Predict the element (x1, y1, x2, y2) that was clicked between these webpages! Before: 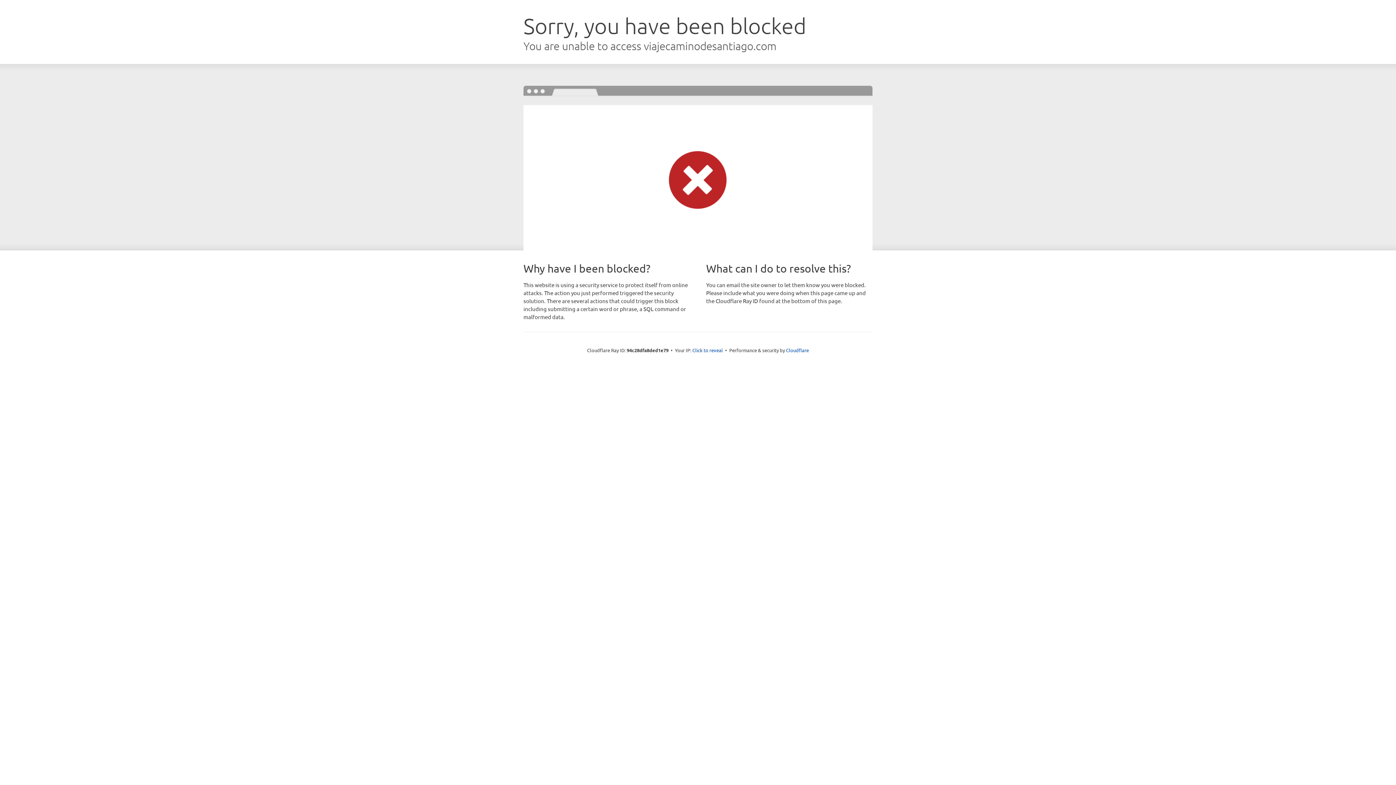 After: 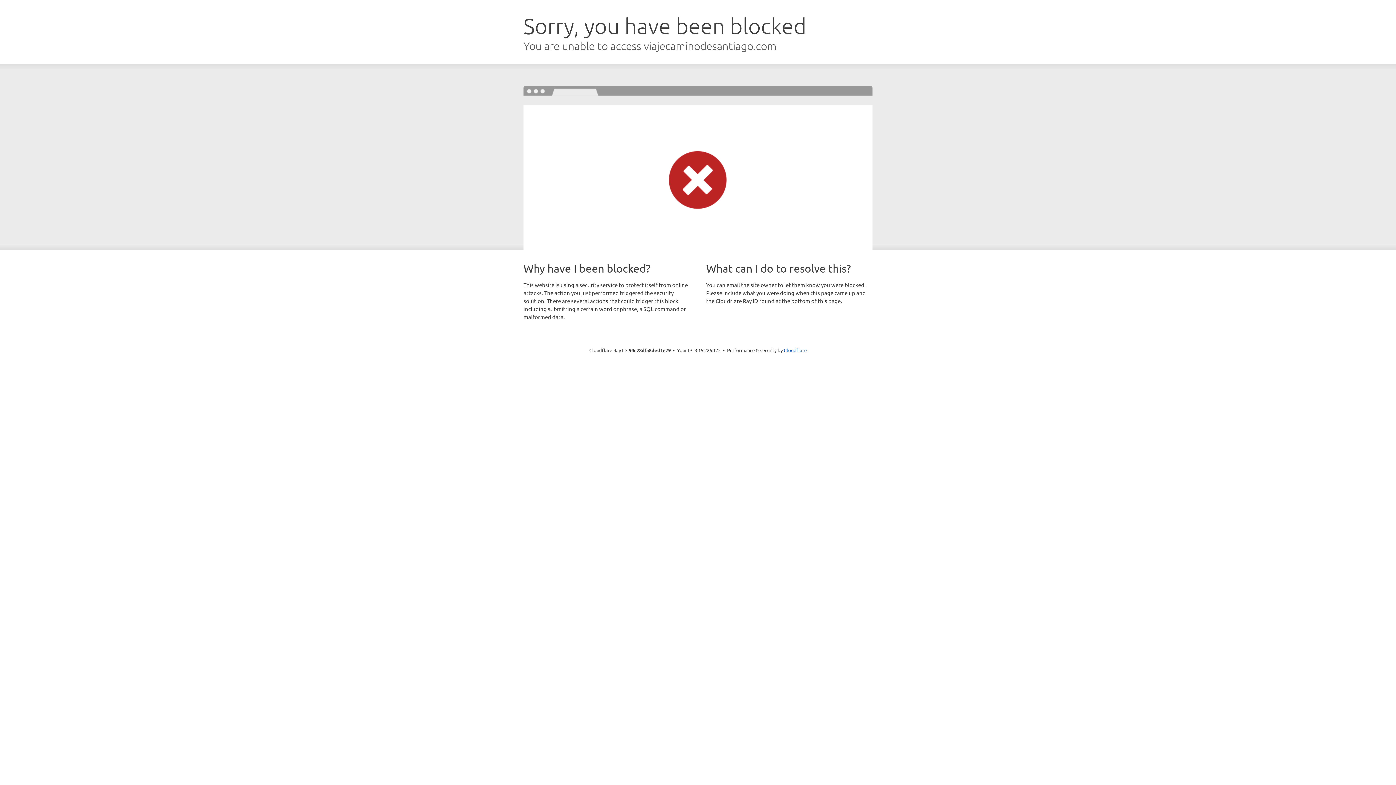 Action: label: Click to reveal bbox: (692, 346, 723, 353)